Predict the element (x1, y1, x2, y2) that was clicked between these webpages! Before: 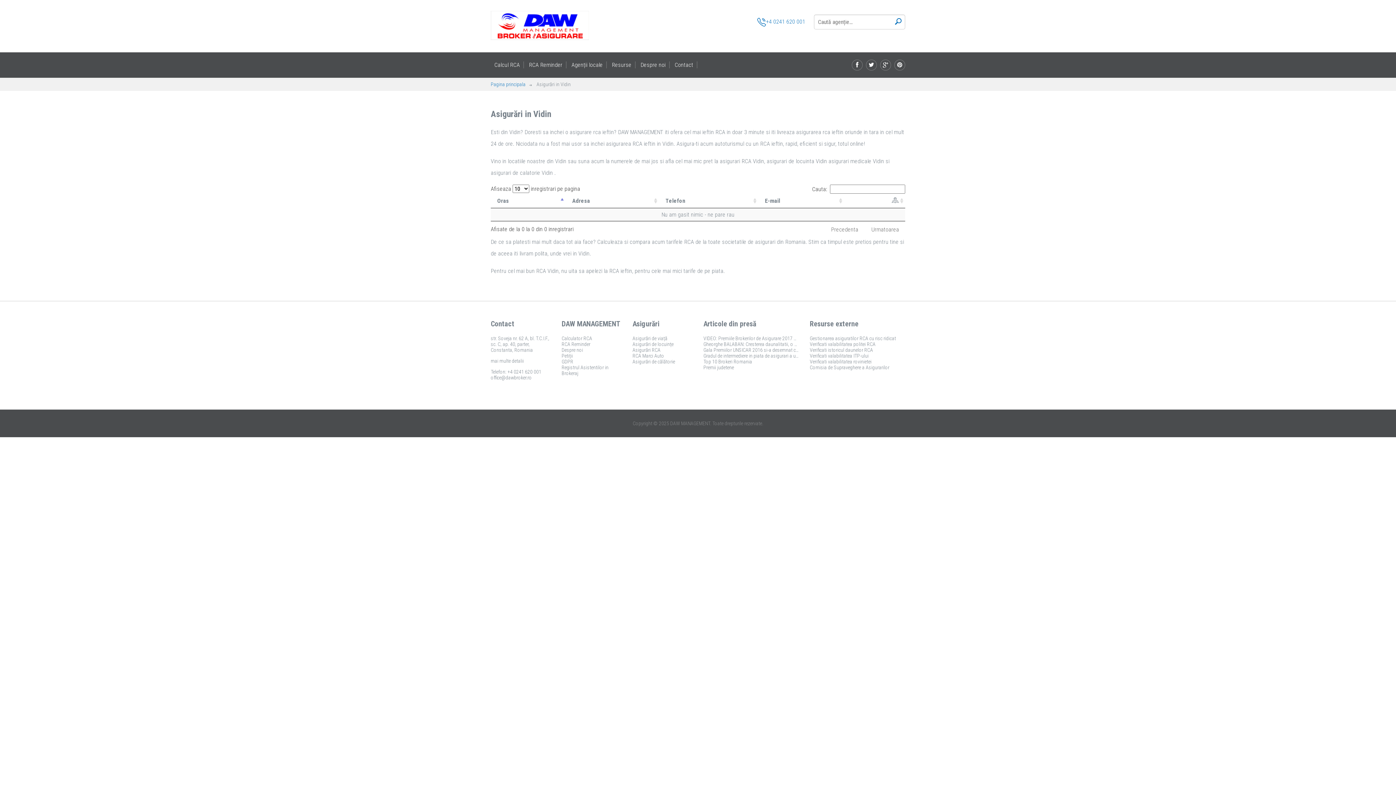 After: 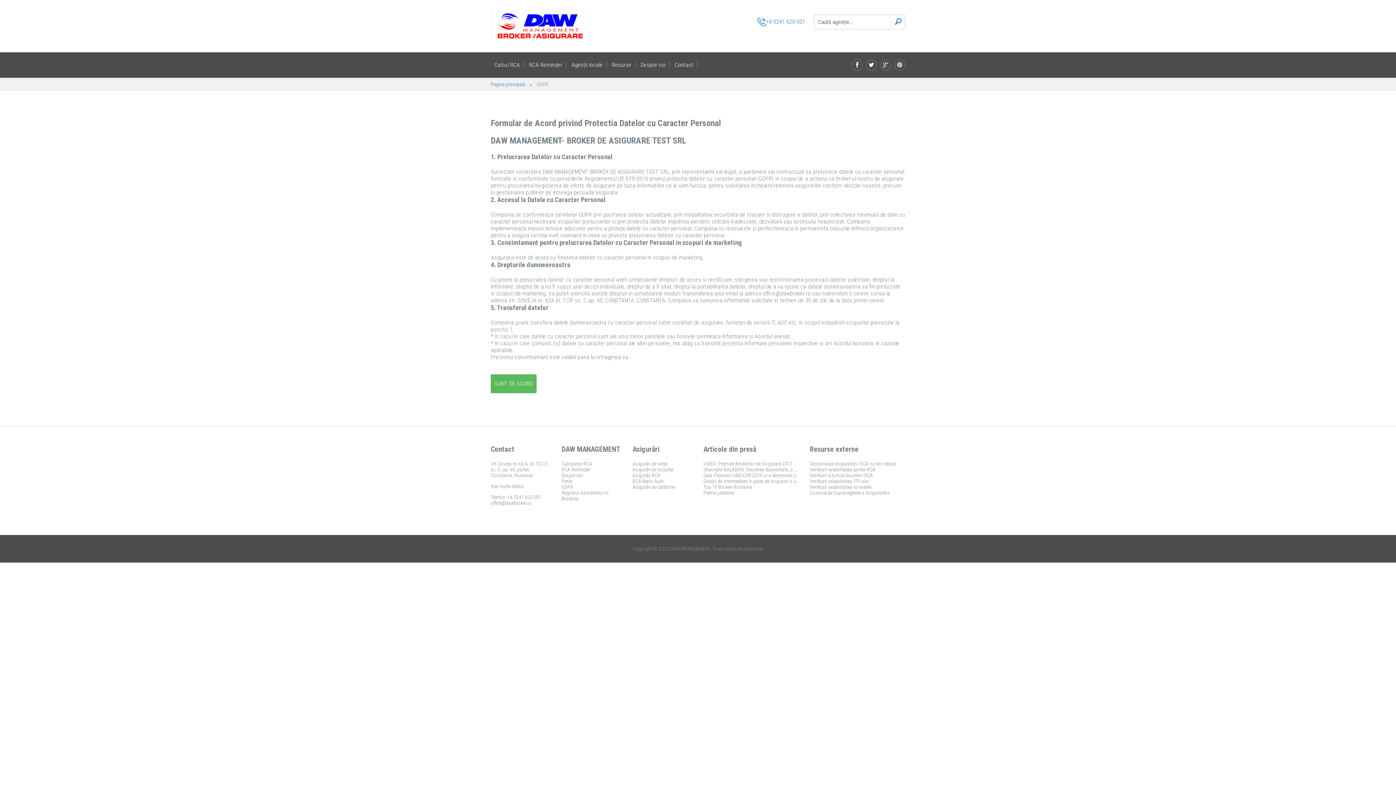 Action: bbox: (632, 347, 660, 353) label: Asigurări RCA